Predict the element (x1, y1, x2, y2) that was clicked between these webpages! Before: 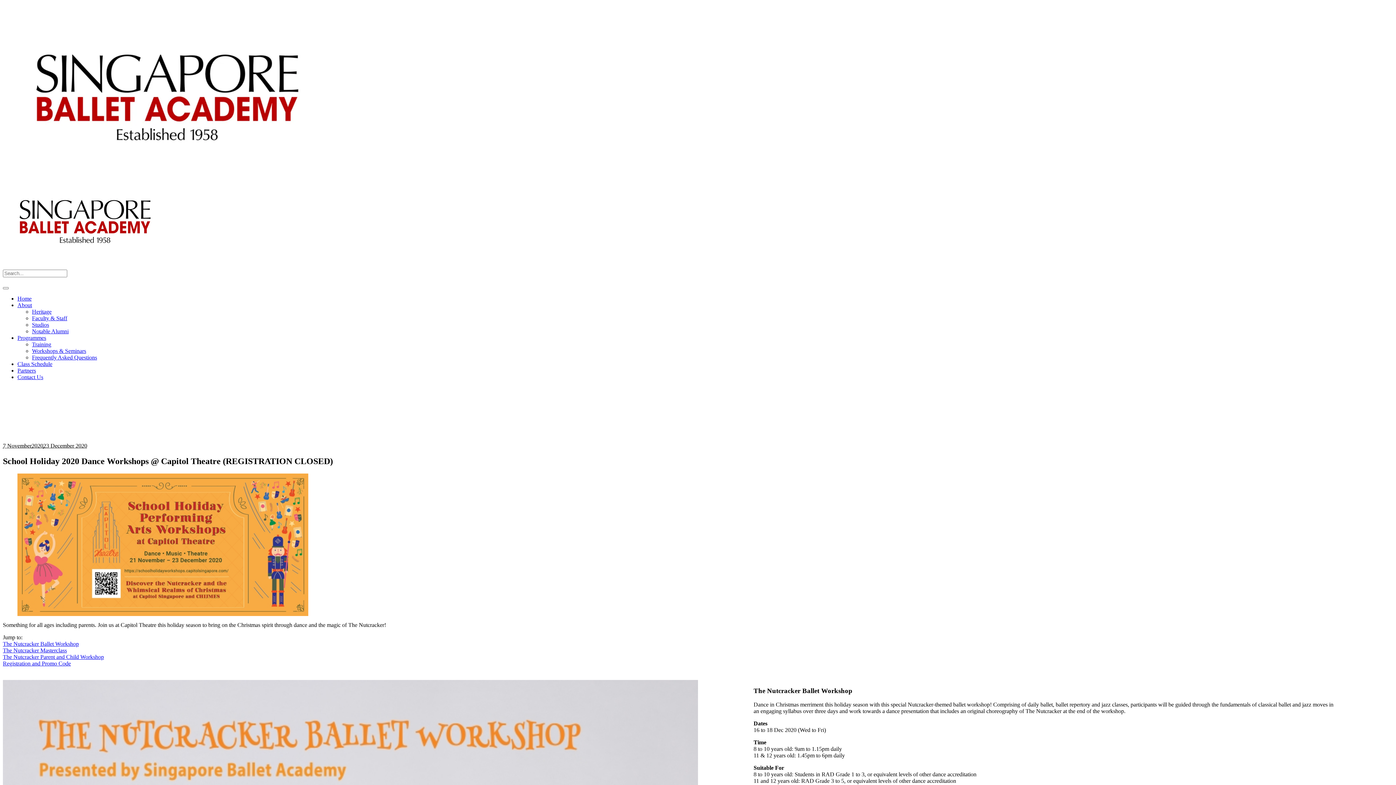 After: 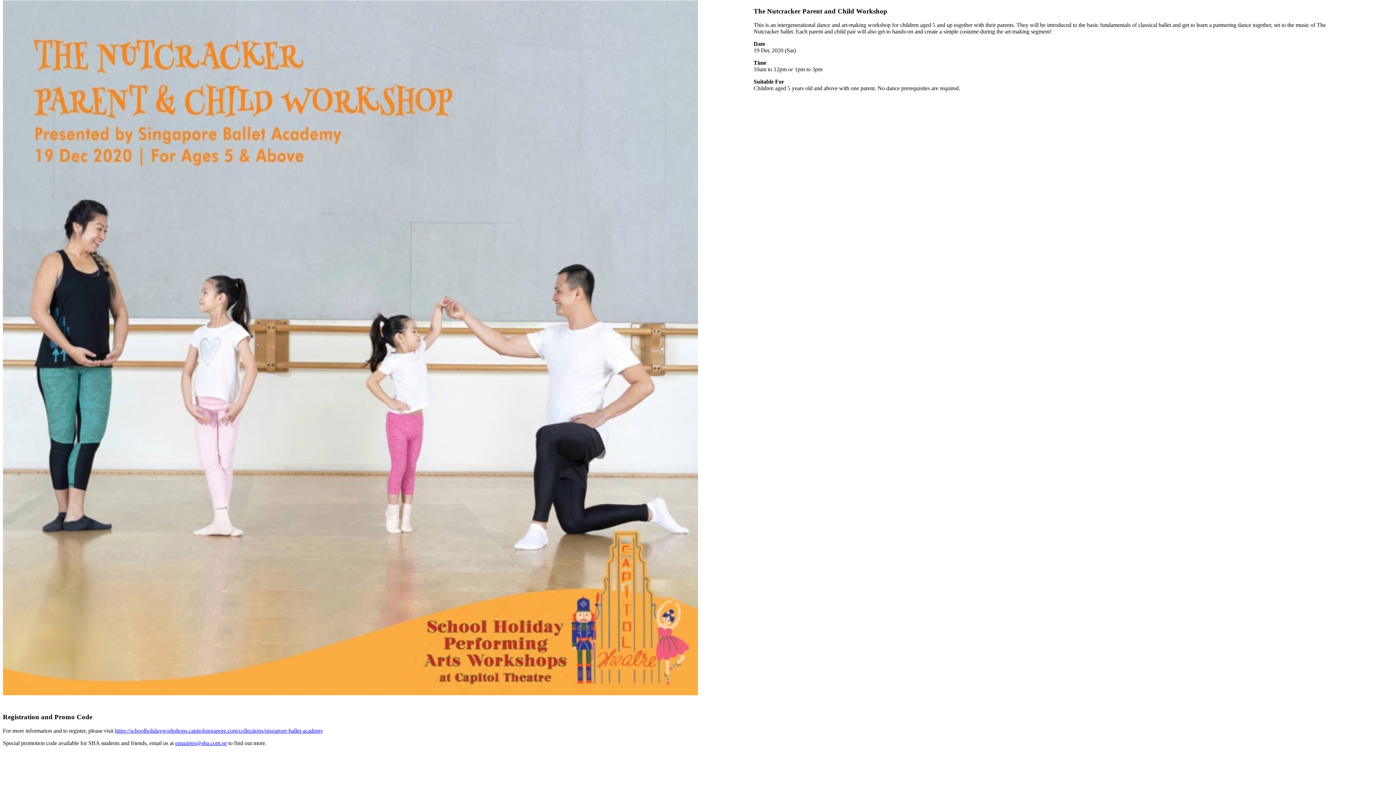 Action: label: The Nutcracker Parent and Child Workshop bbox: (2, 654, 104, 660)